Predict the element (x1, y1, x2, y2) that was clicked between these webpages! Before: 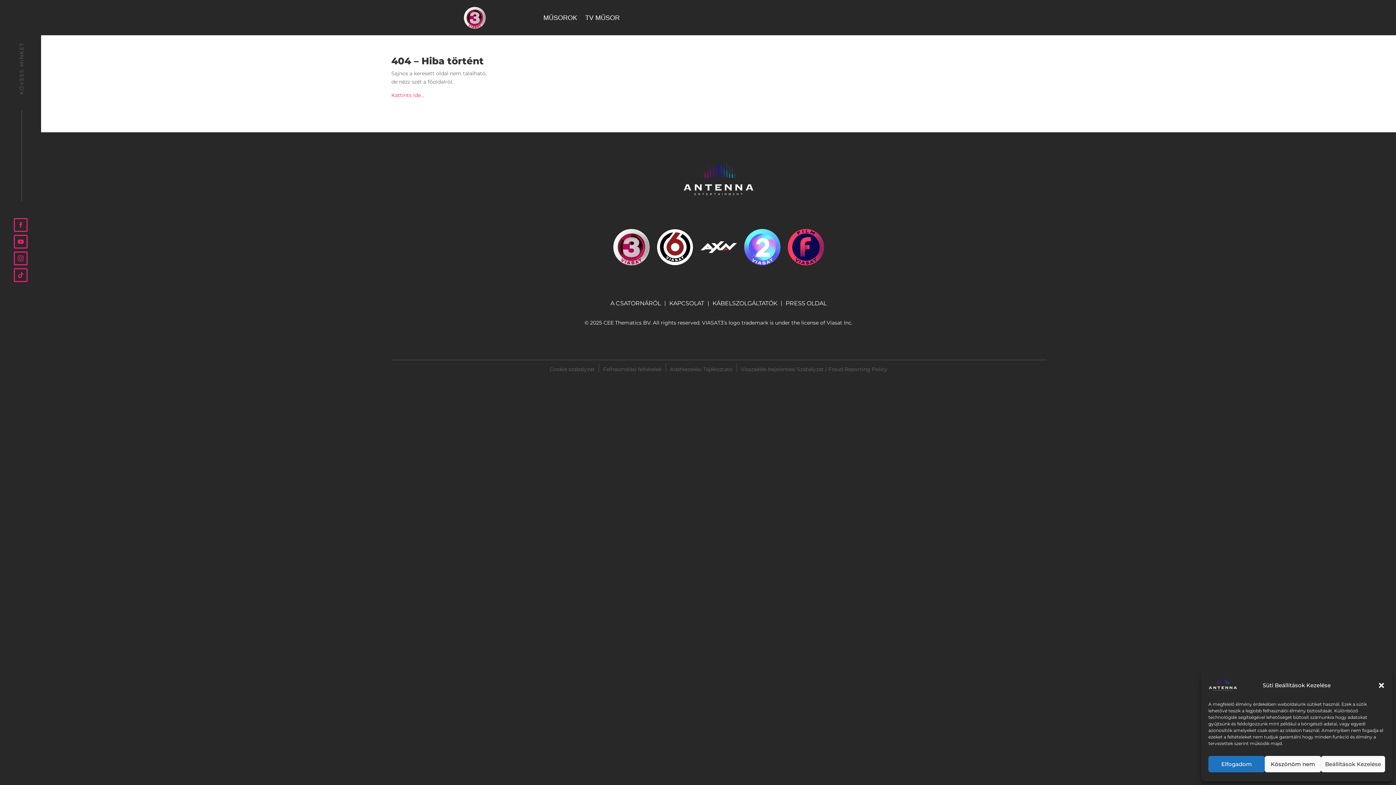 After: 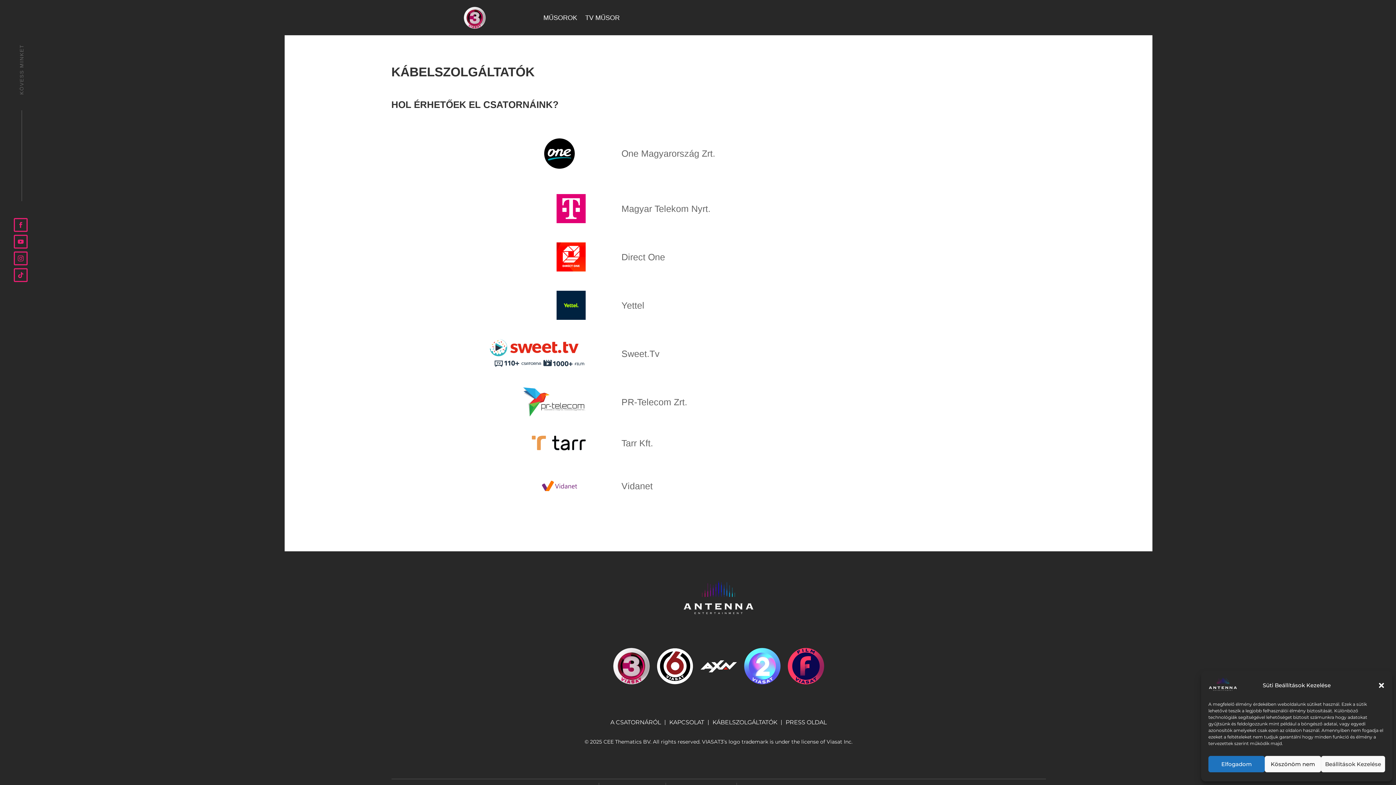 Action: bbox: (712, 301, 777, 306) label: KÁBELSZOLGÁLTATÓK